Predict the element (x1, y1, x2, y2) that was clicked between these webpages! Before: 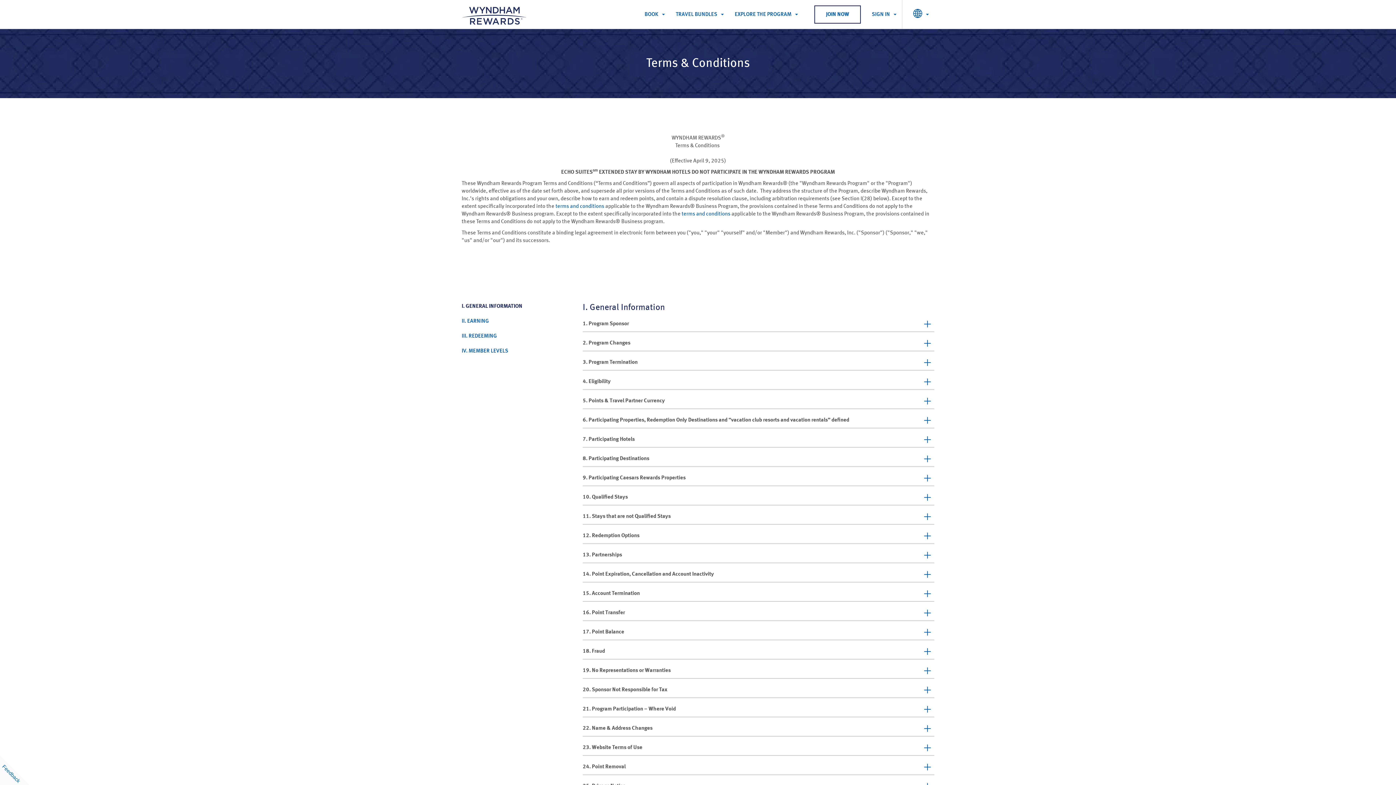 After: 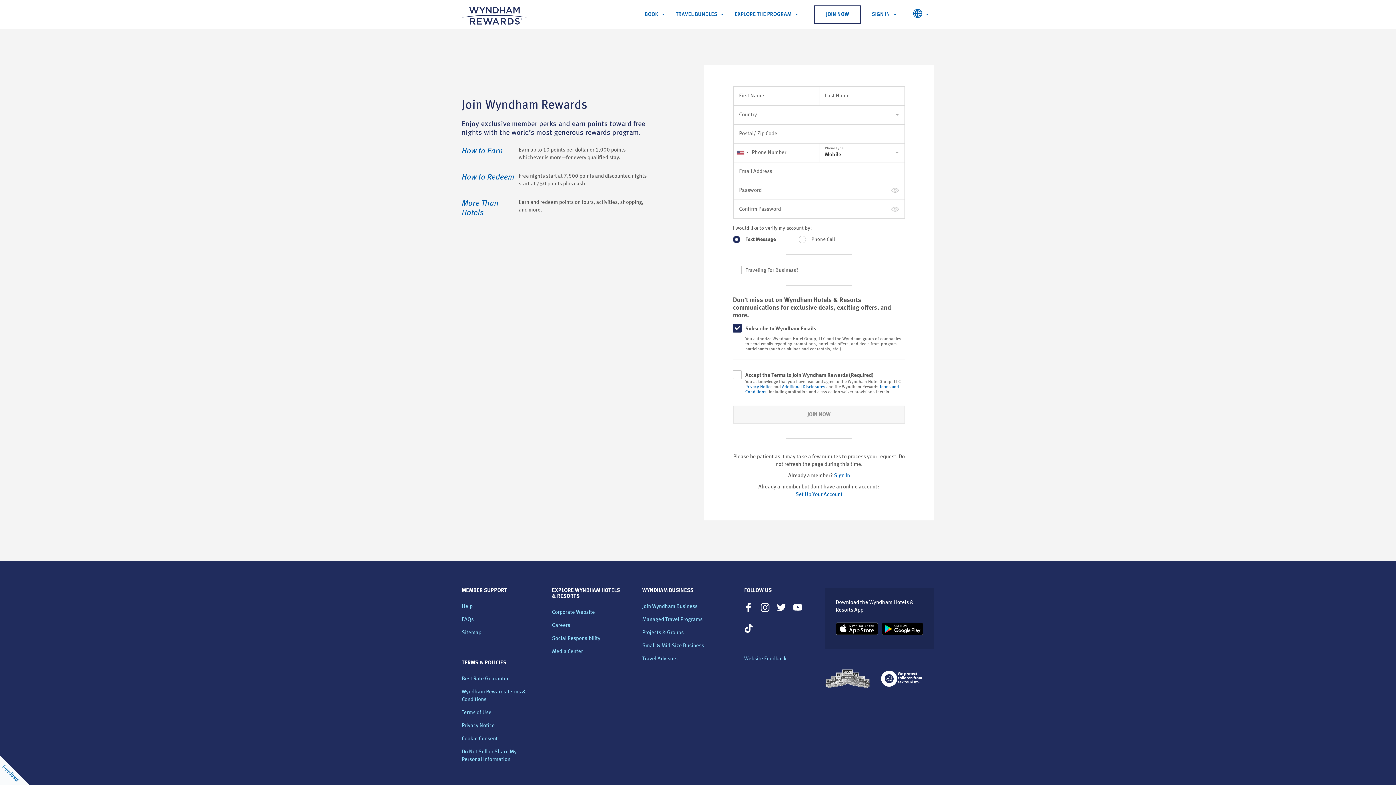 Action: bbox: (814, 5, 861, 23) label: JOIN NOW